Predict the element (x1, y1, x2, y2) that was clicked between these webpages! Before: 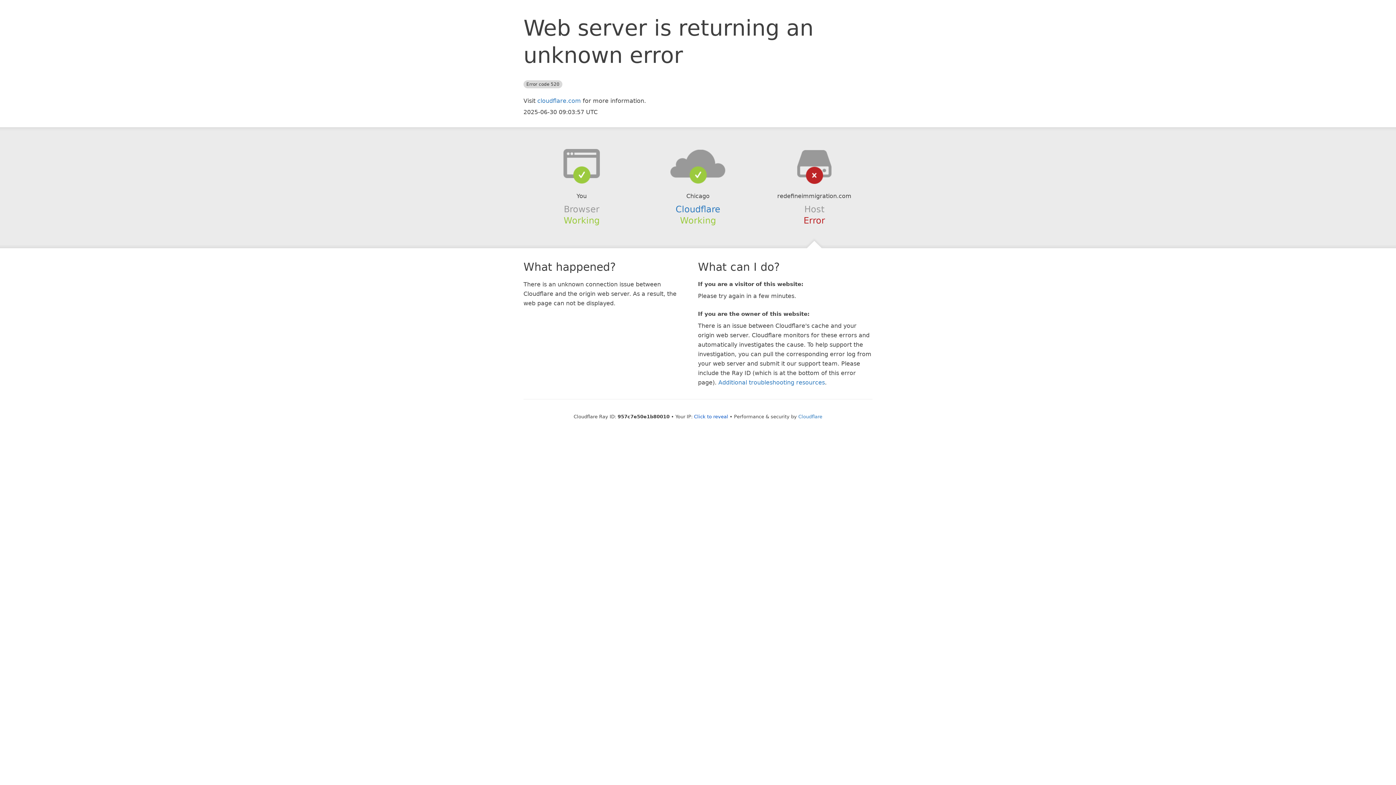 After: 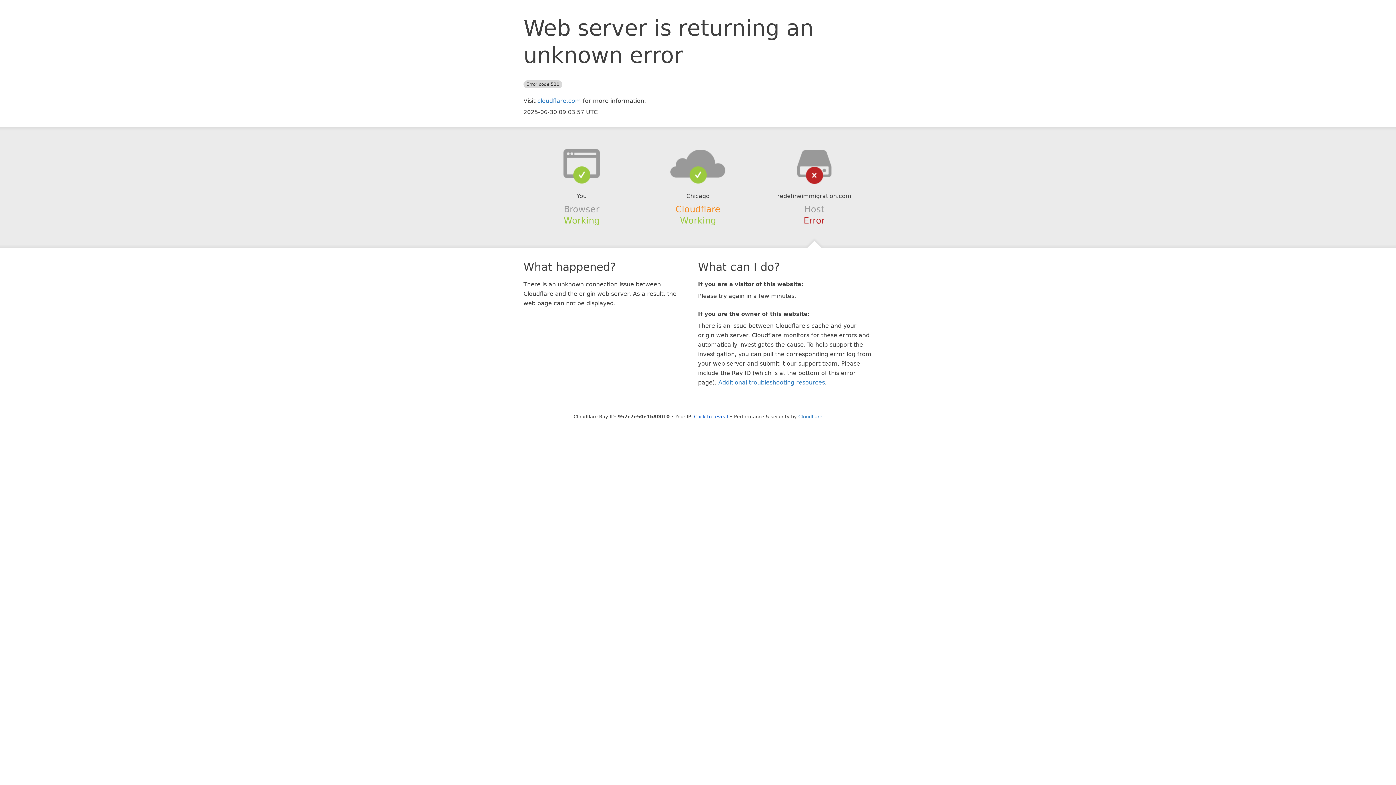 Action: label: Cloudflare bbox: (675, 204, 720, 214)